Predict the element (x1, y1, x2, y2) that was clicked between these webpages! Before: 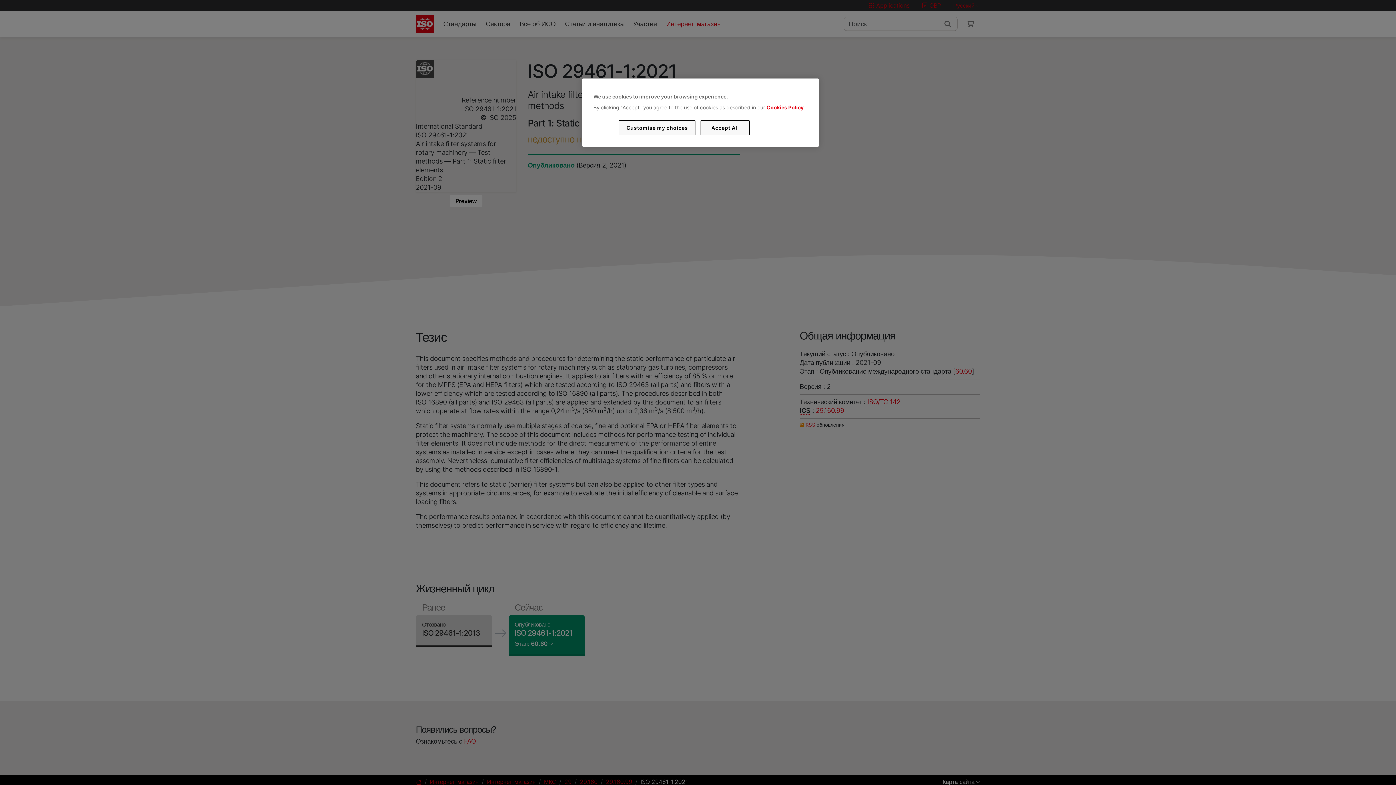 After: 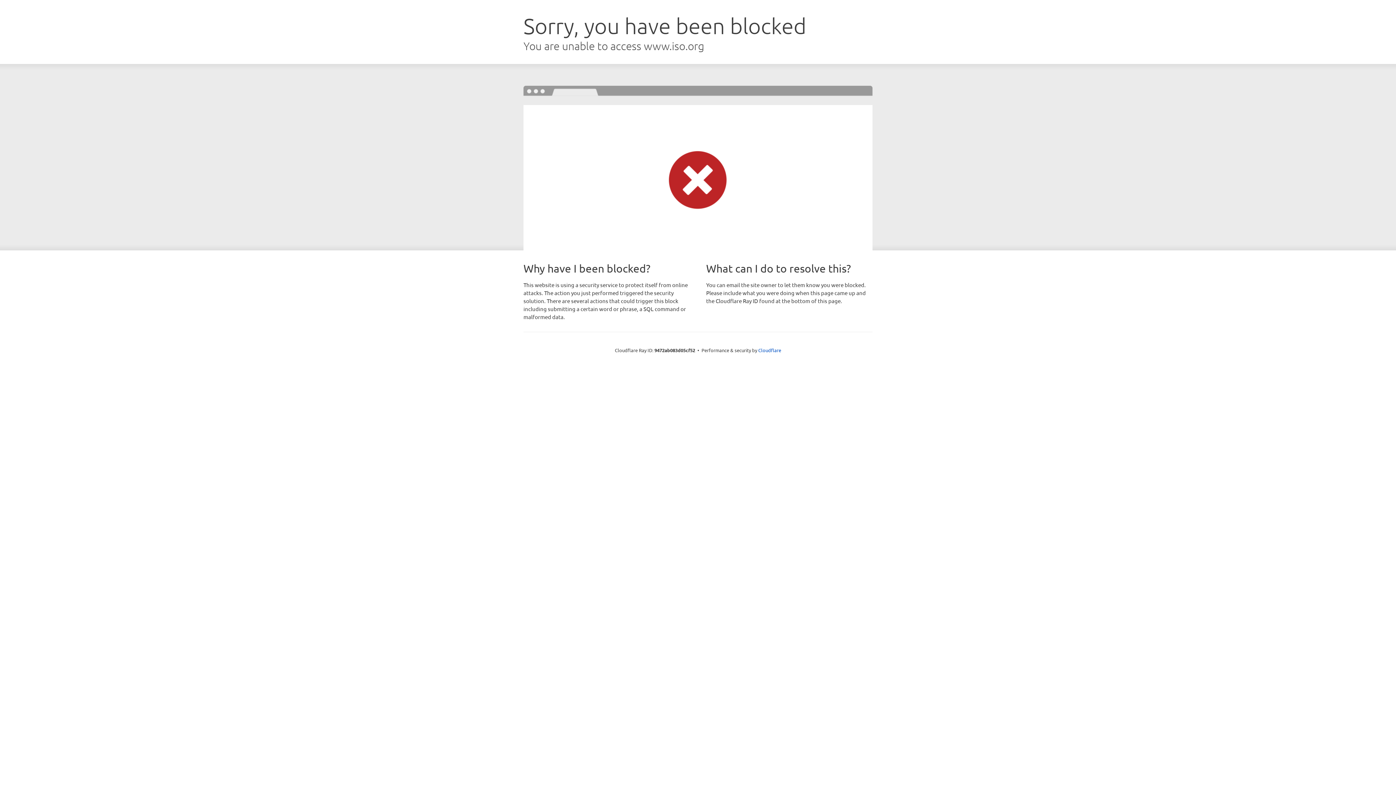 Action: label: Cookies Policy bbox: (766, 104, 803, 110)